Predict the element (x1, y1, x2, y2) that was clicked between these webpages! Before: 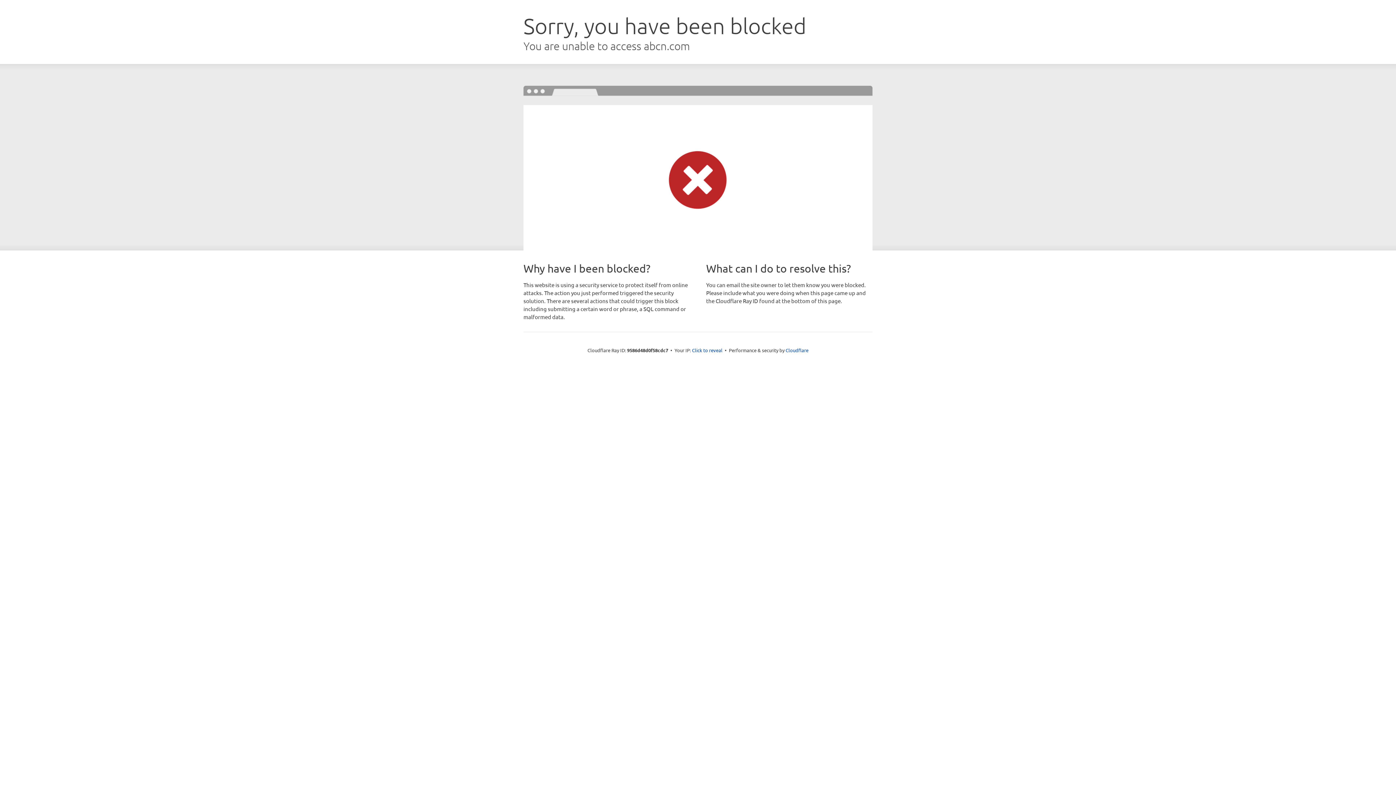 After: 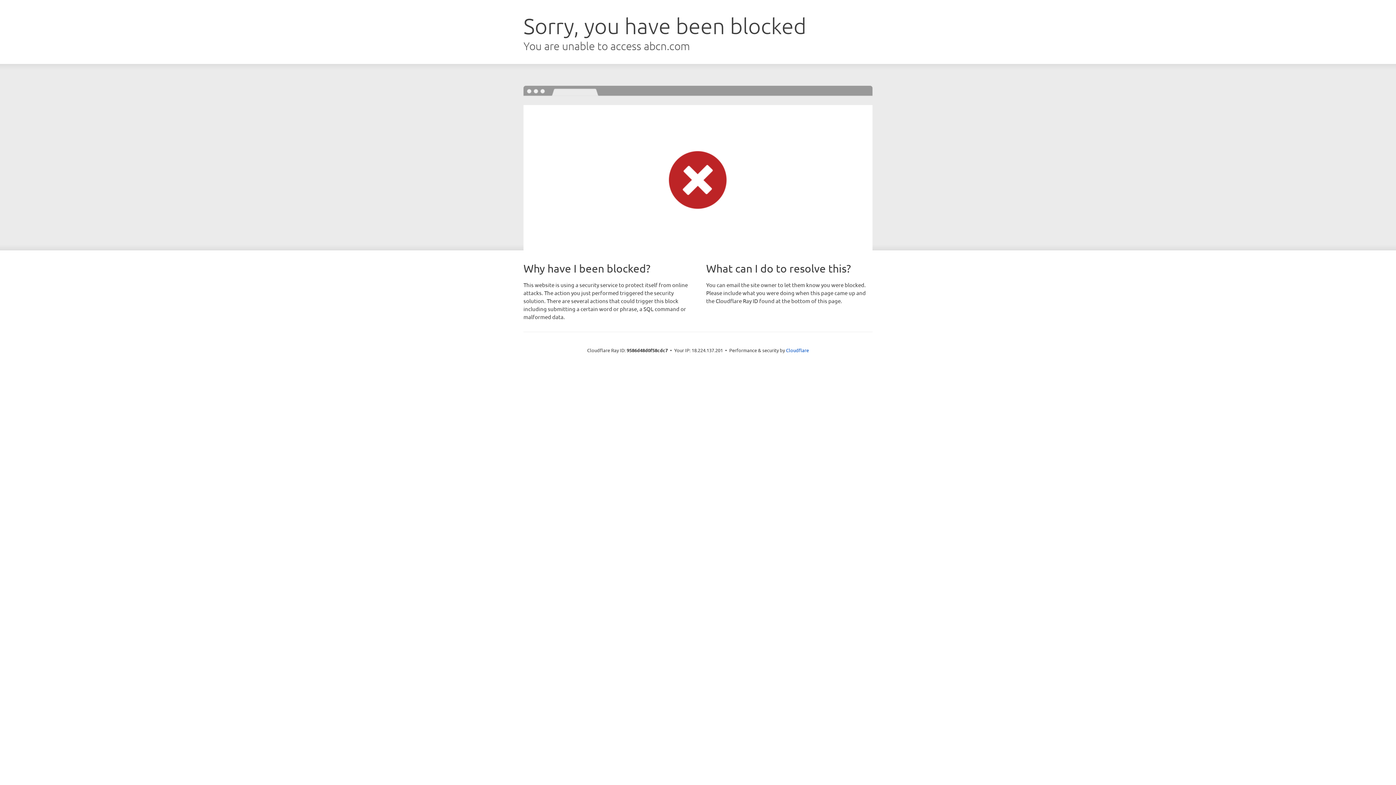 Action: label: Click to reveal bbox: (692, 346, 722, 353)